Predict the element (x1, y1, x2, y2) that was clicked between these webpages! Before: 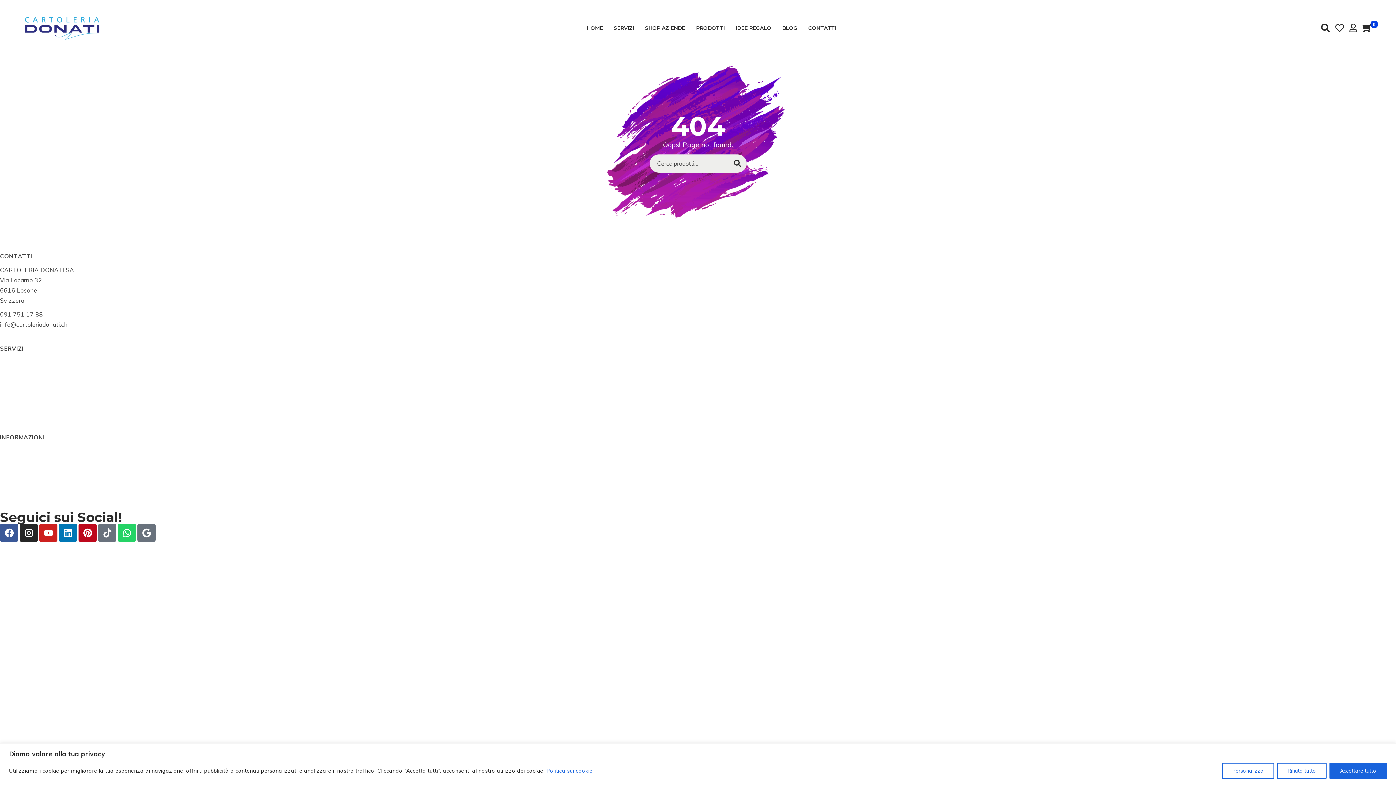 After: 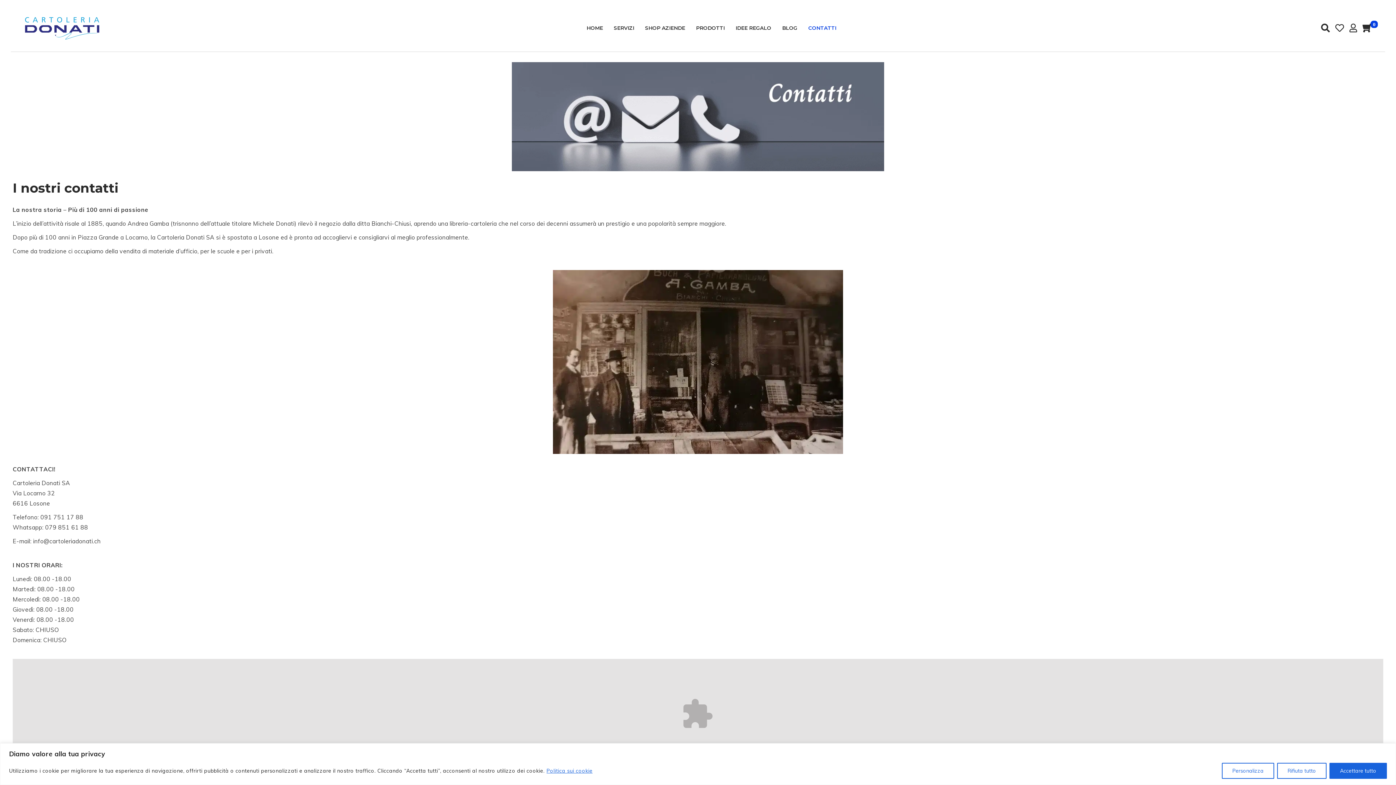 Action: bbox: (0, 409, 22, 417) label: Contatti